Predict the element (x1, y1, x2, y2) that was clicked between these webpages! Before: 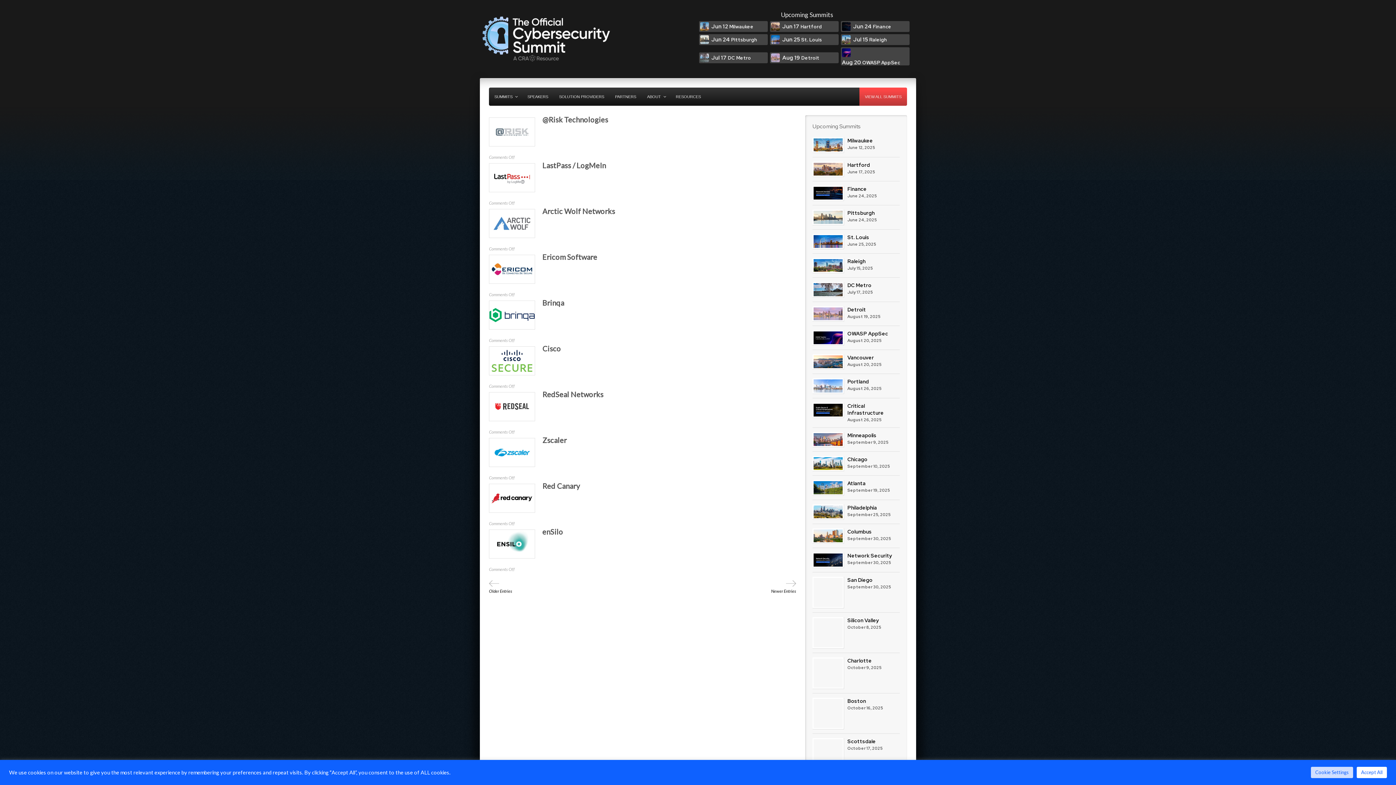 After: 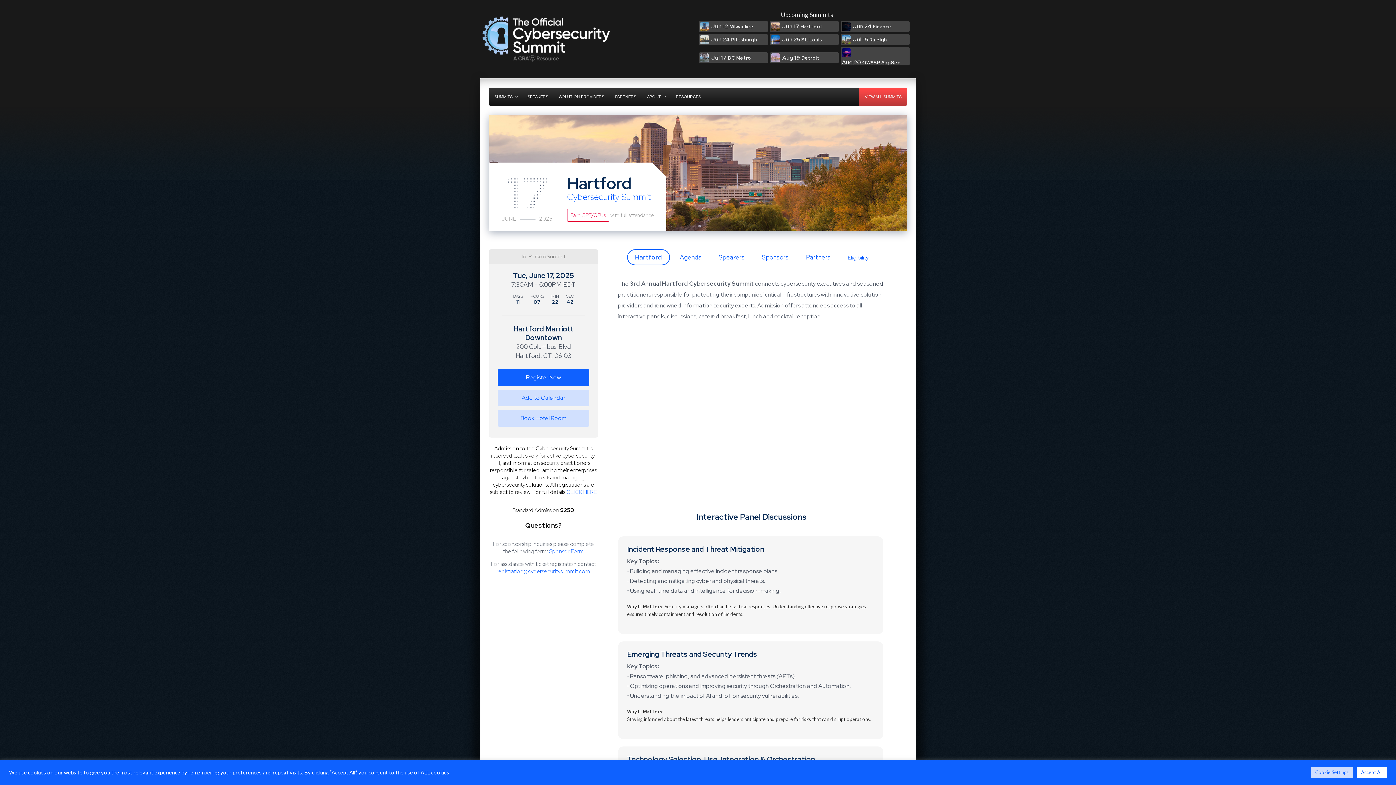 Action: label: Jun 17 Hartford bbox: (771, 22, 837, 32)